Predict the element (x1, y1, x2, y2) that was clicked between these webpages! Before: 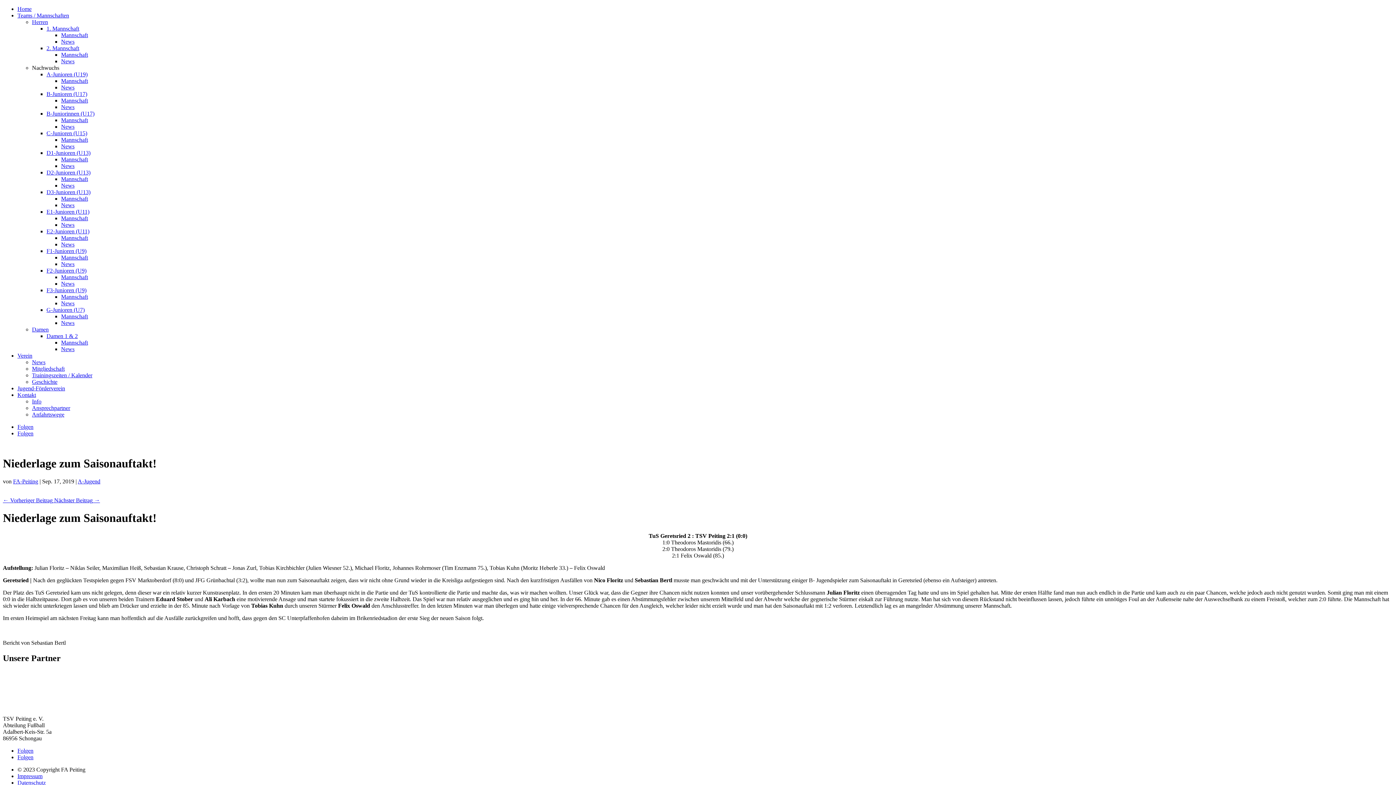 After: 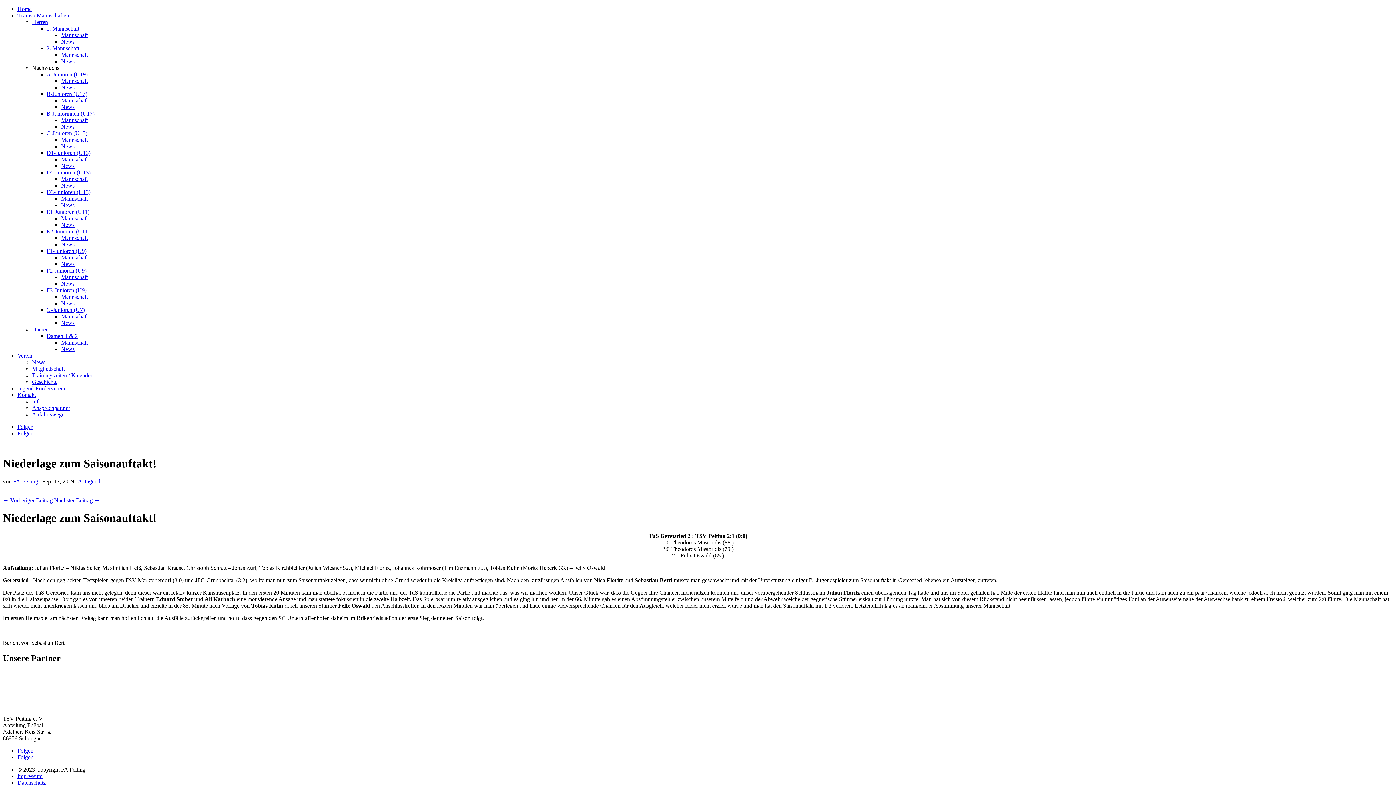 Action: bbox: (17, 766, 85, 772) label: © 2023 Copyright FA Peiting